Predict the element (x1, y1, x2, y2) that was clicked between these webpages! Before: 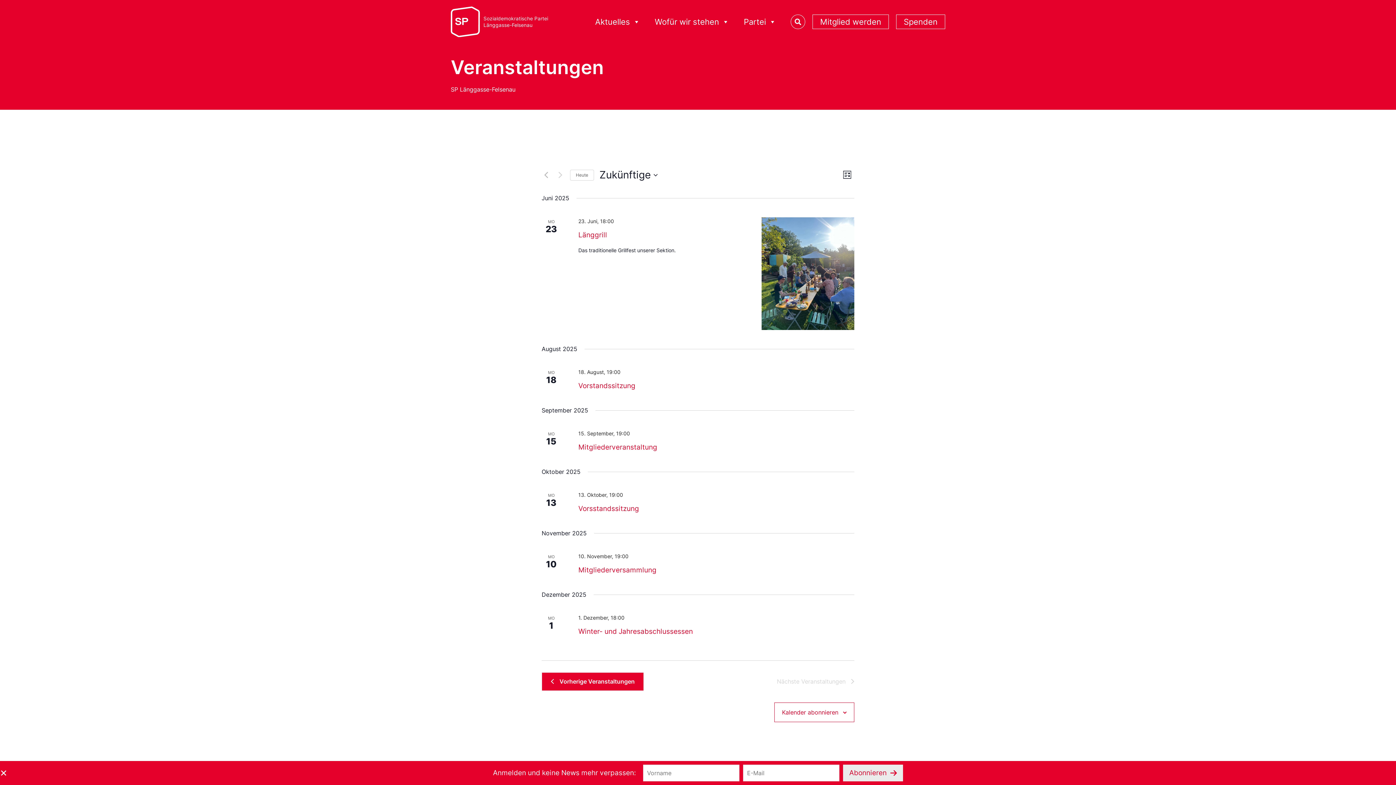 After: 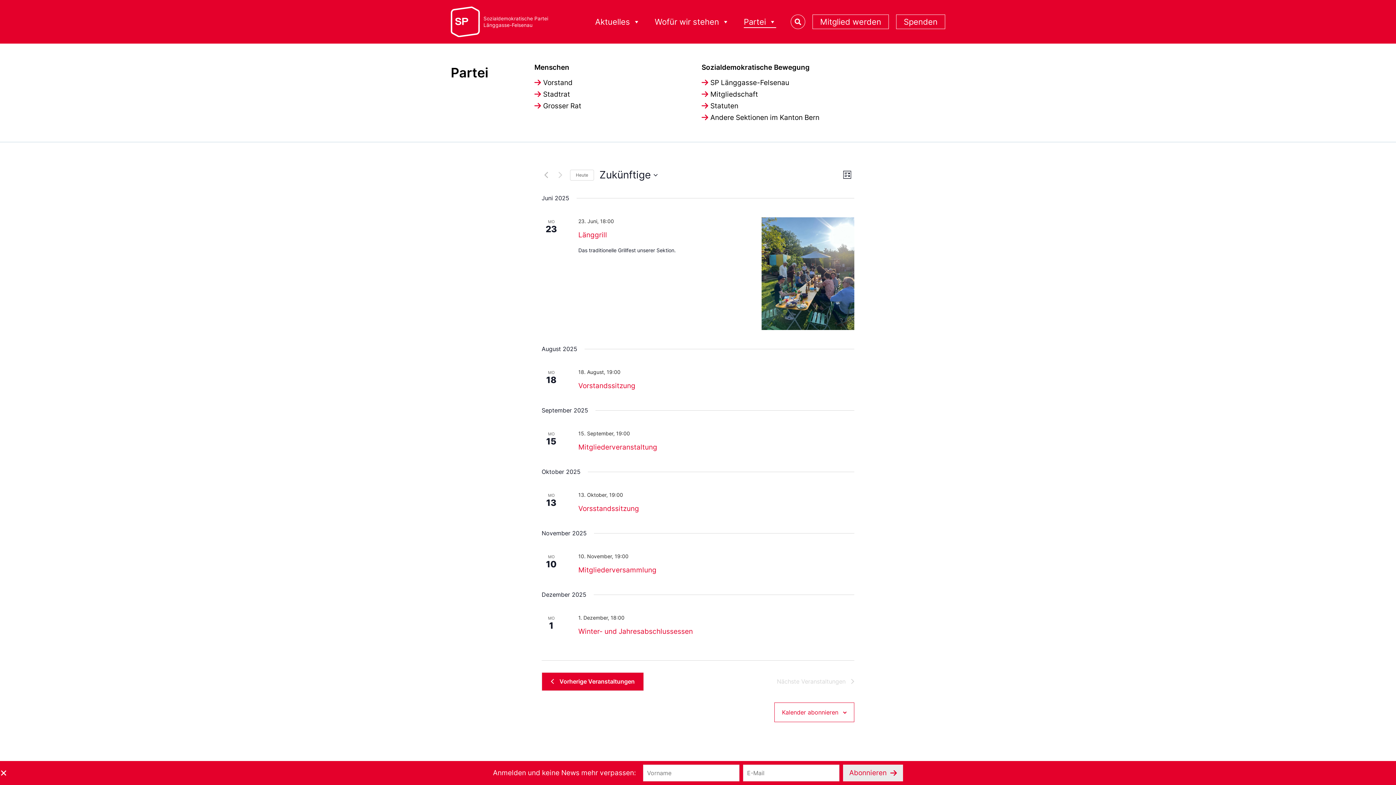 Action: label: Partei bbox: (736, 14, 783, 28)